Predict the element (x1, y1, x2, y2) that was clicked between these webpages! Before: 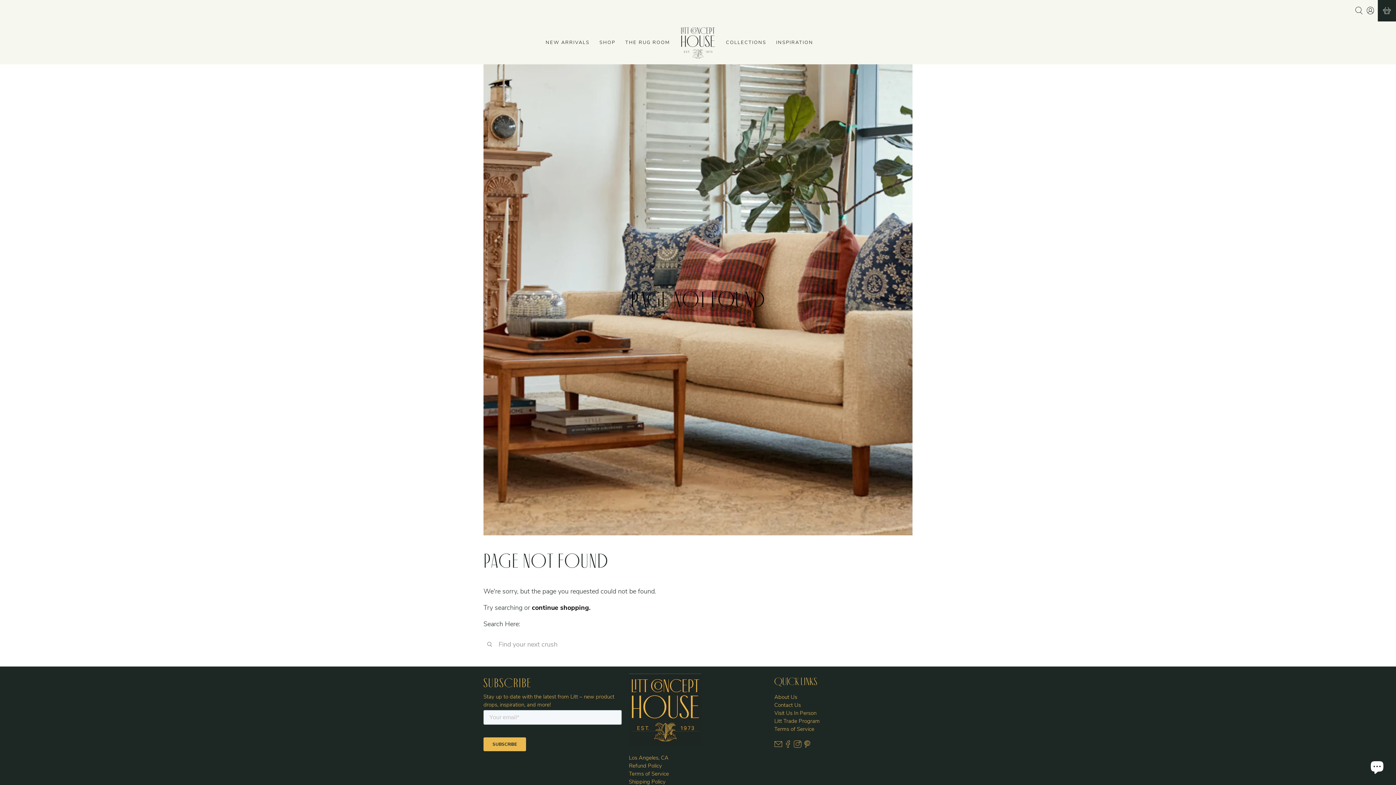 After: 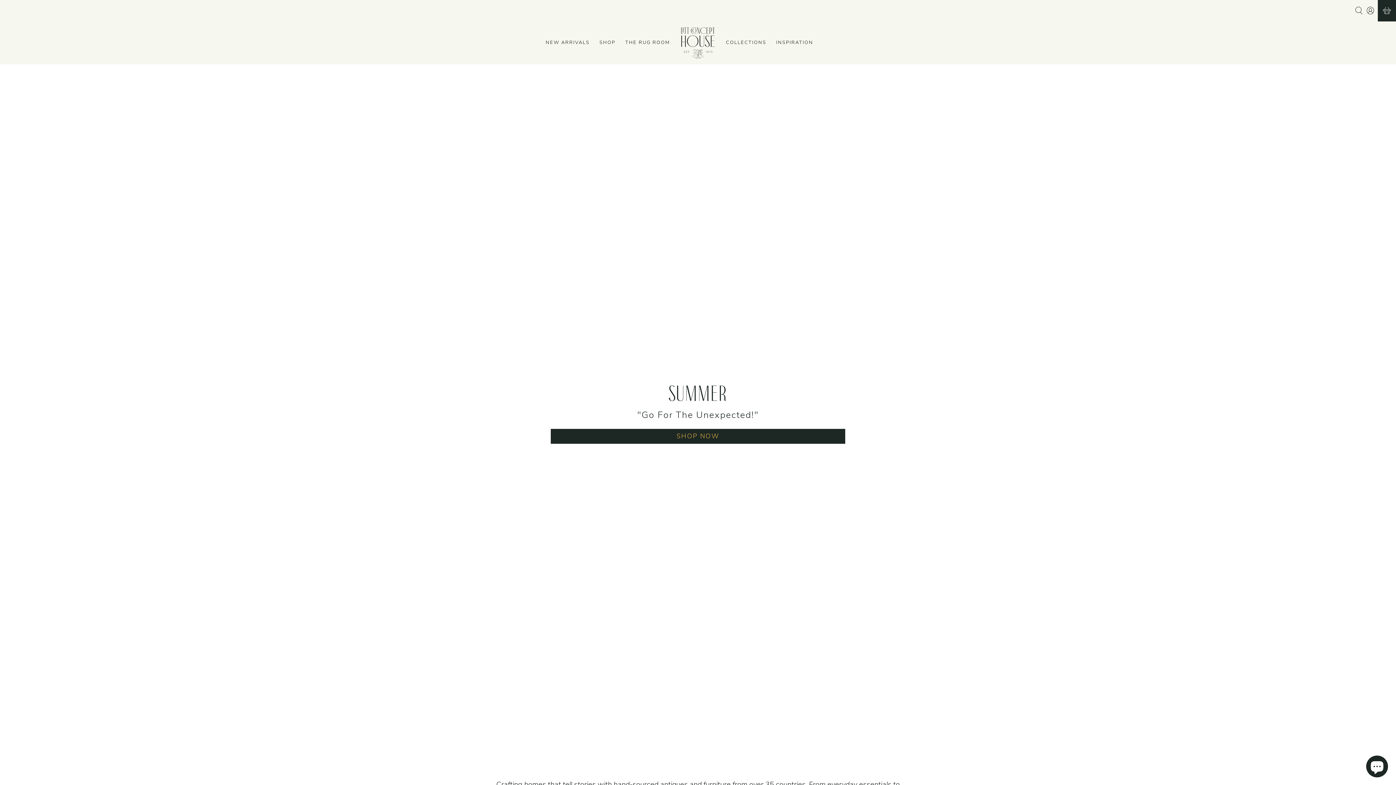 Action: bbox: (680, 24, 716, 60)